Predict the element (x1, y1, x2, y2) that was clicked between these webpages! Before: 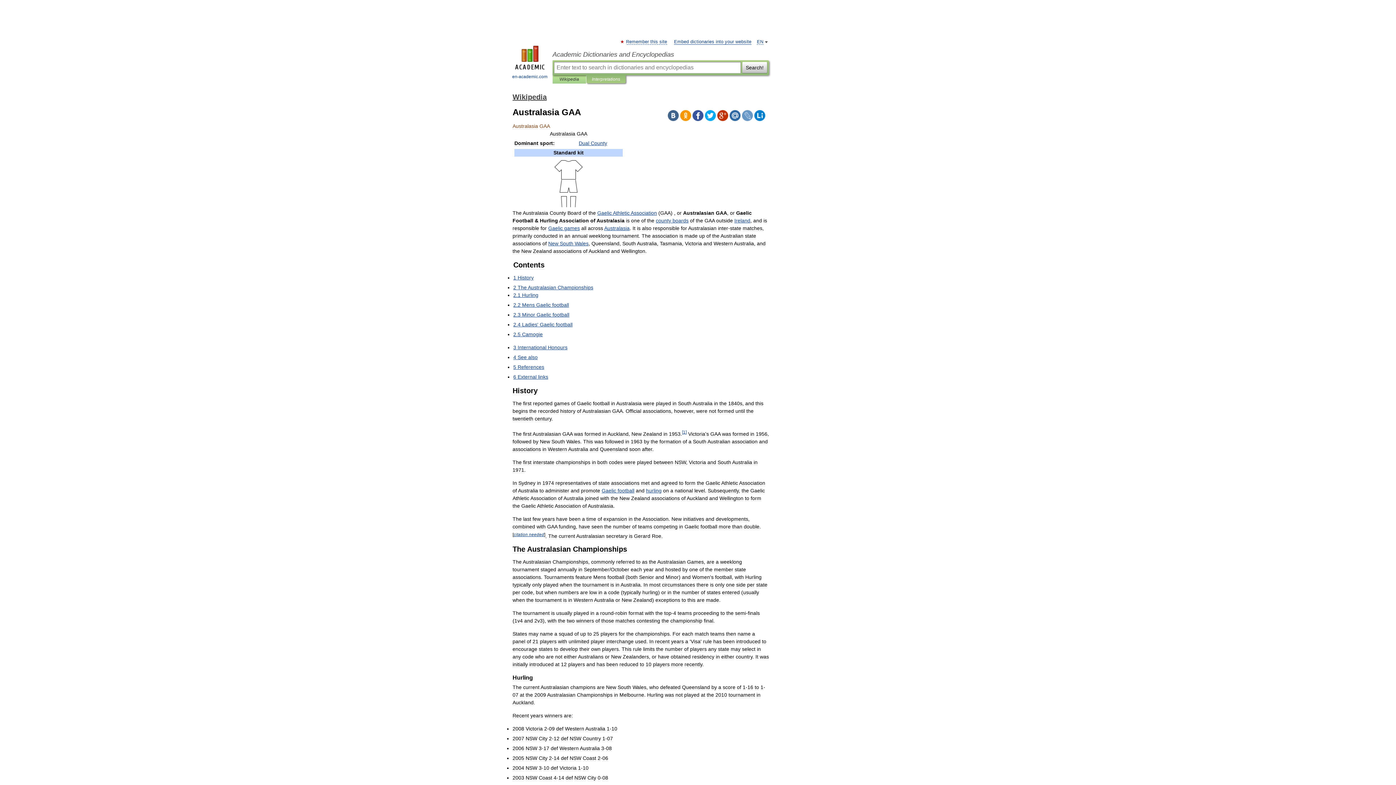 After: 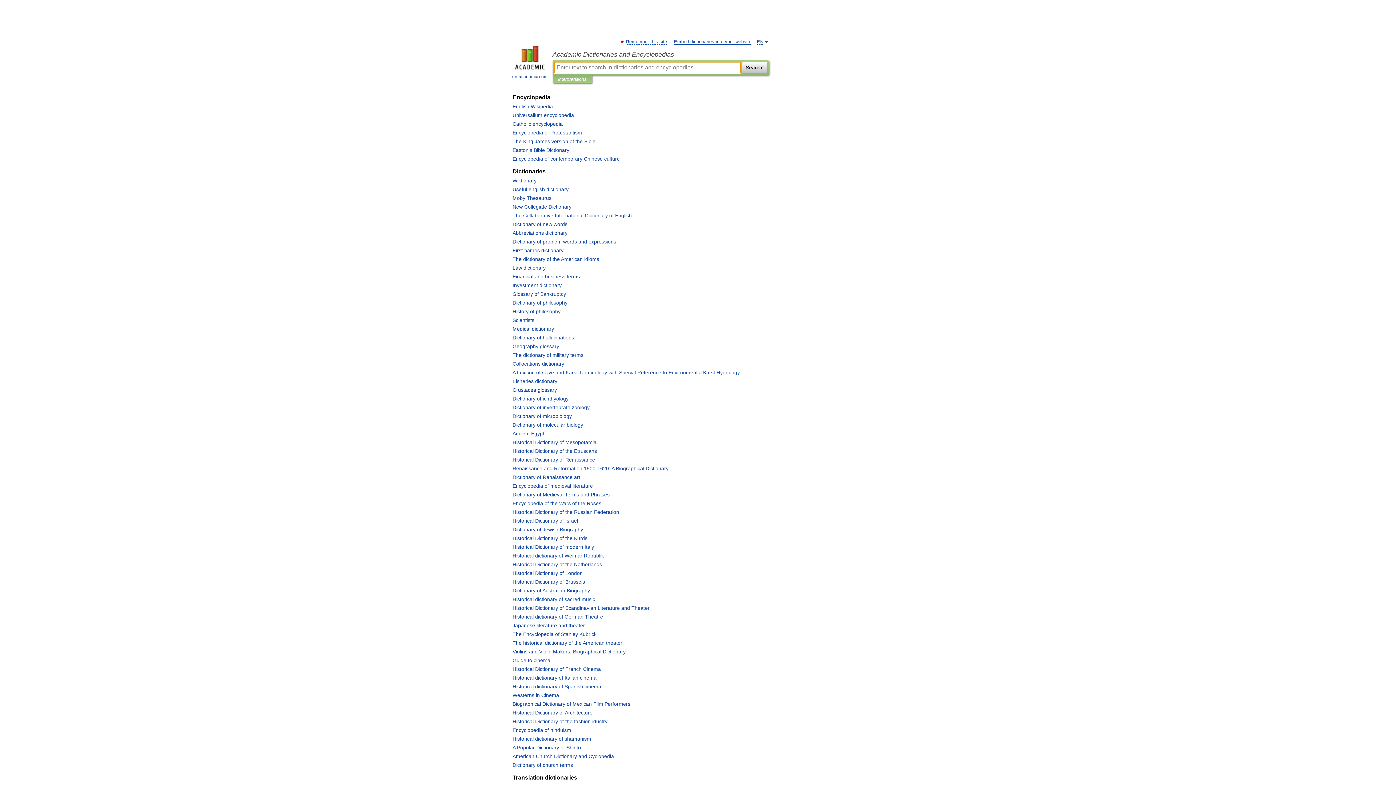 Action: bbox: (507, 45, 552, 80) label: 
en-academic.com